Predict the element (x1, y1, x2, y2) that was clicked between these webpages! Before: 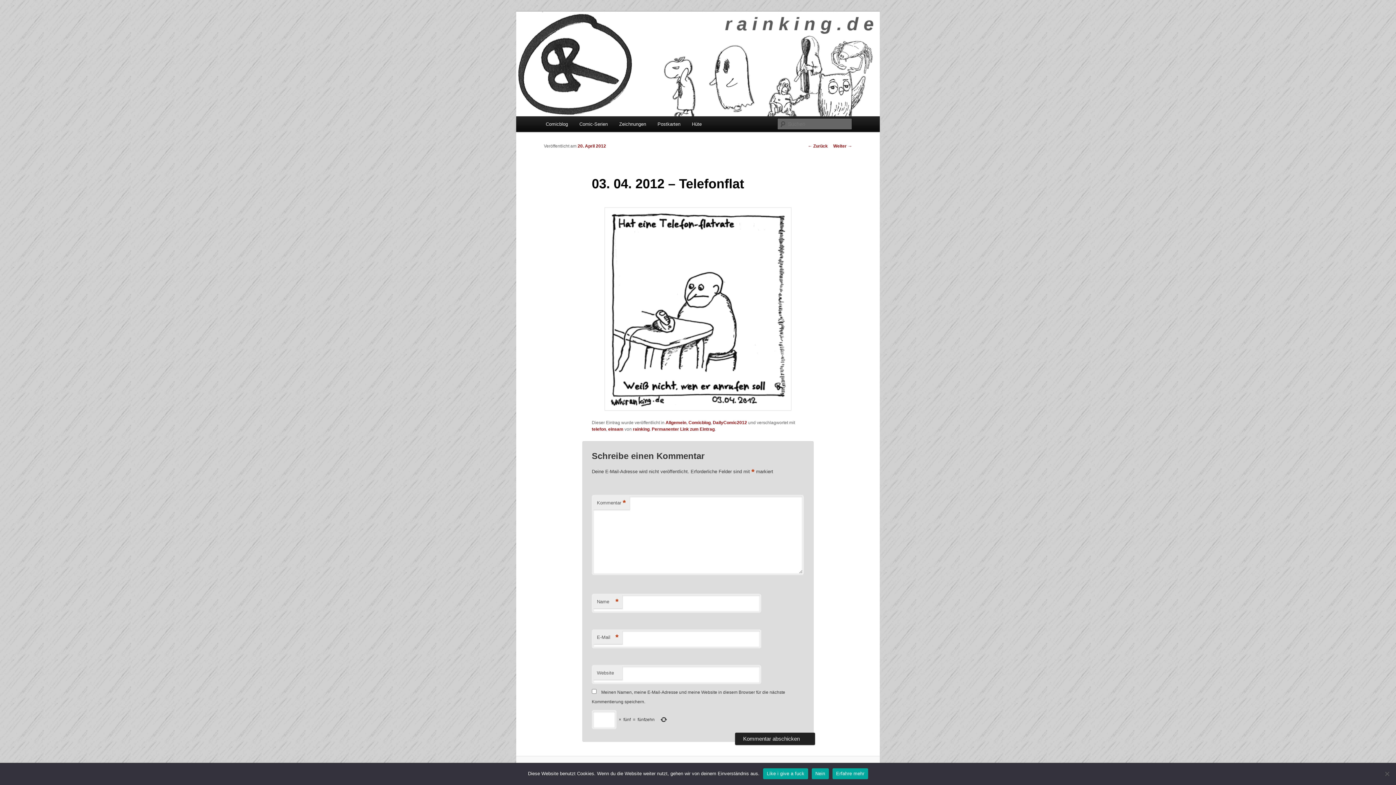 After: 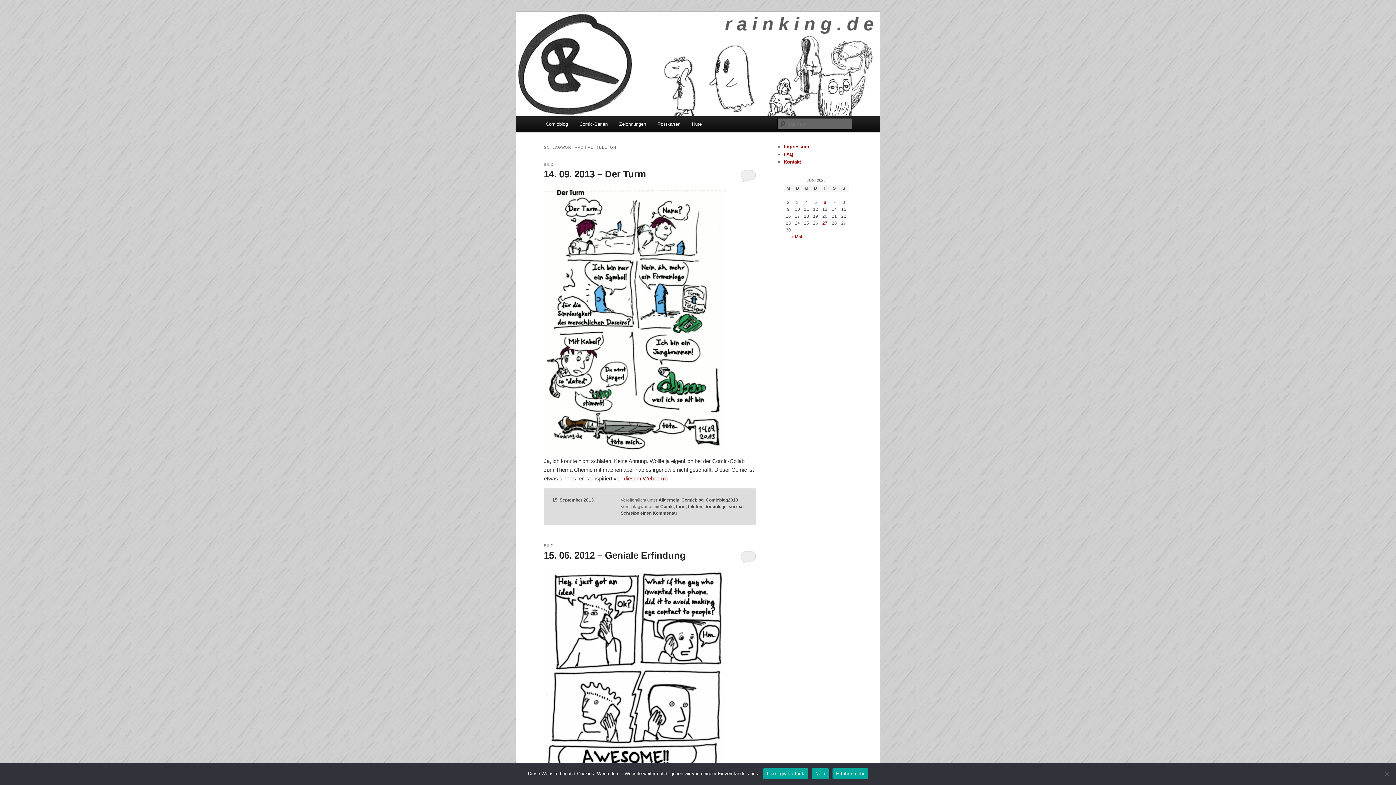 Action: label: telefon bbox: (591, 426, 606, 432)